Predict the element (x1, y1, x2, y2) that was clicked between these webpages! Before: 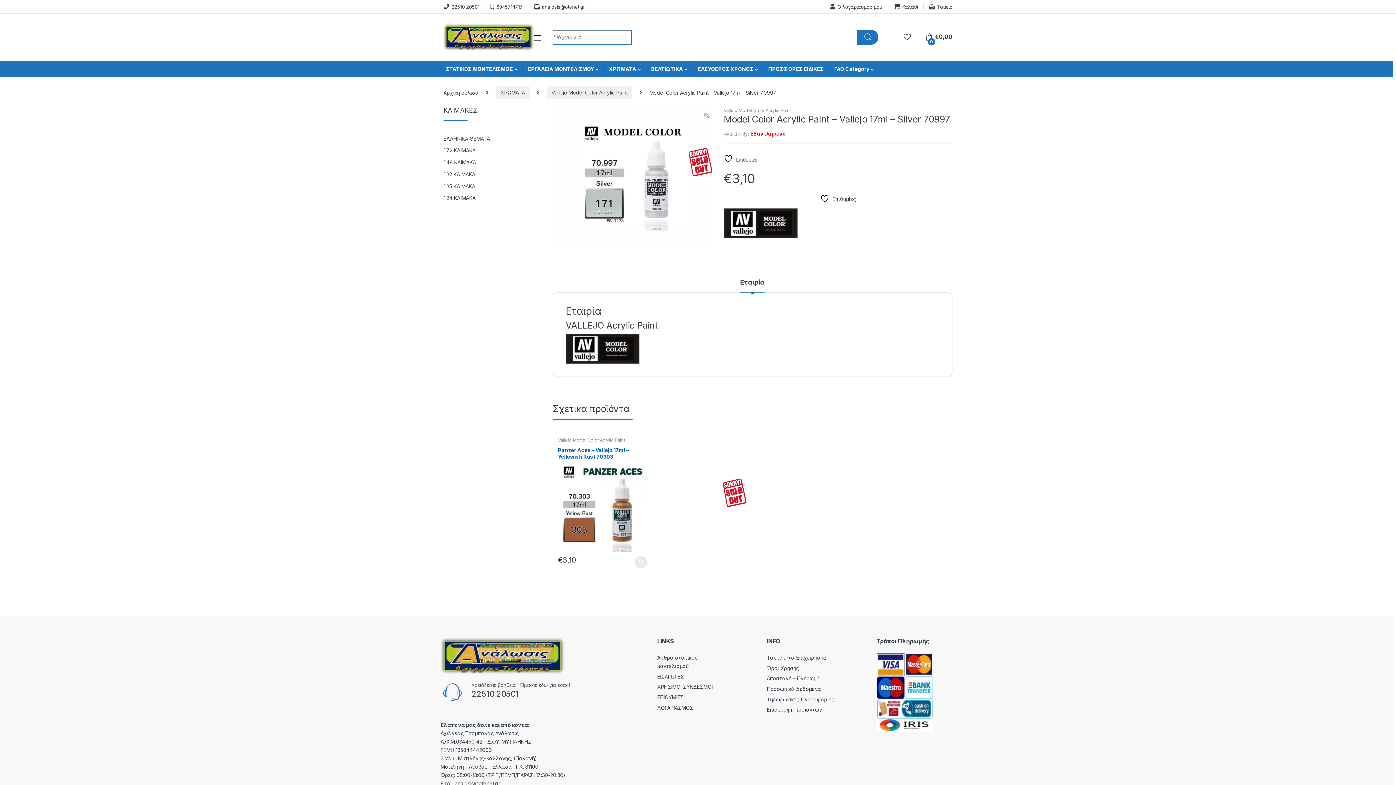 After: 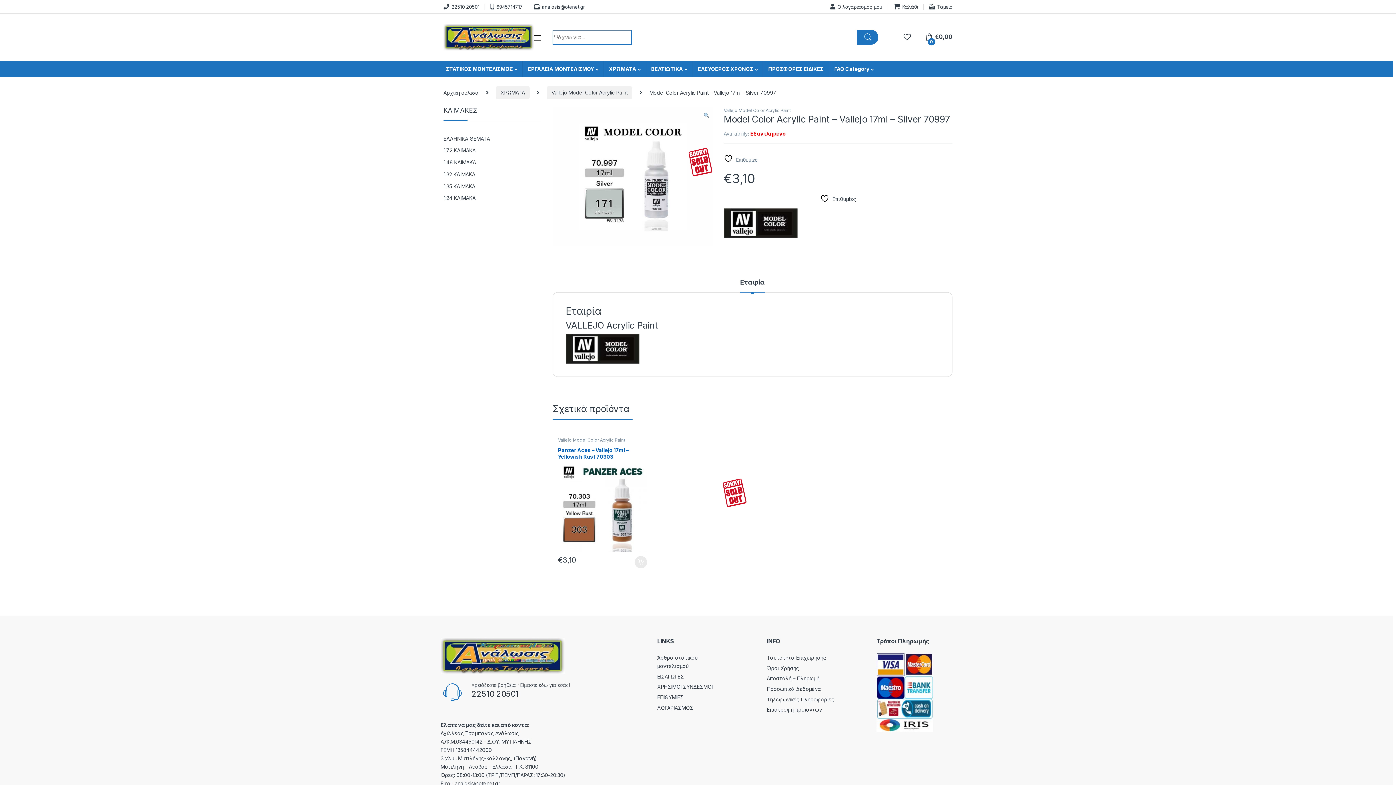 Action: bbox: (471, 689, 518, 699) label: 22510 20501